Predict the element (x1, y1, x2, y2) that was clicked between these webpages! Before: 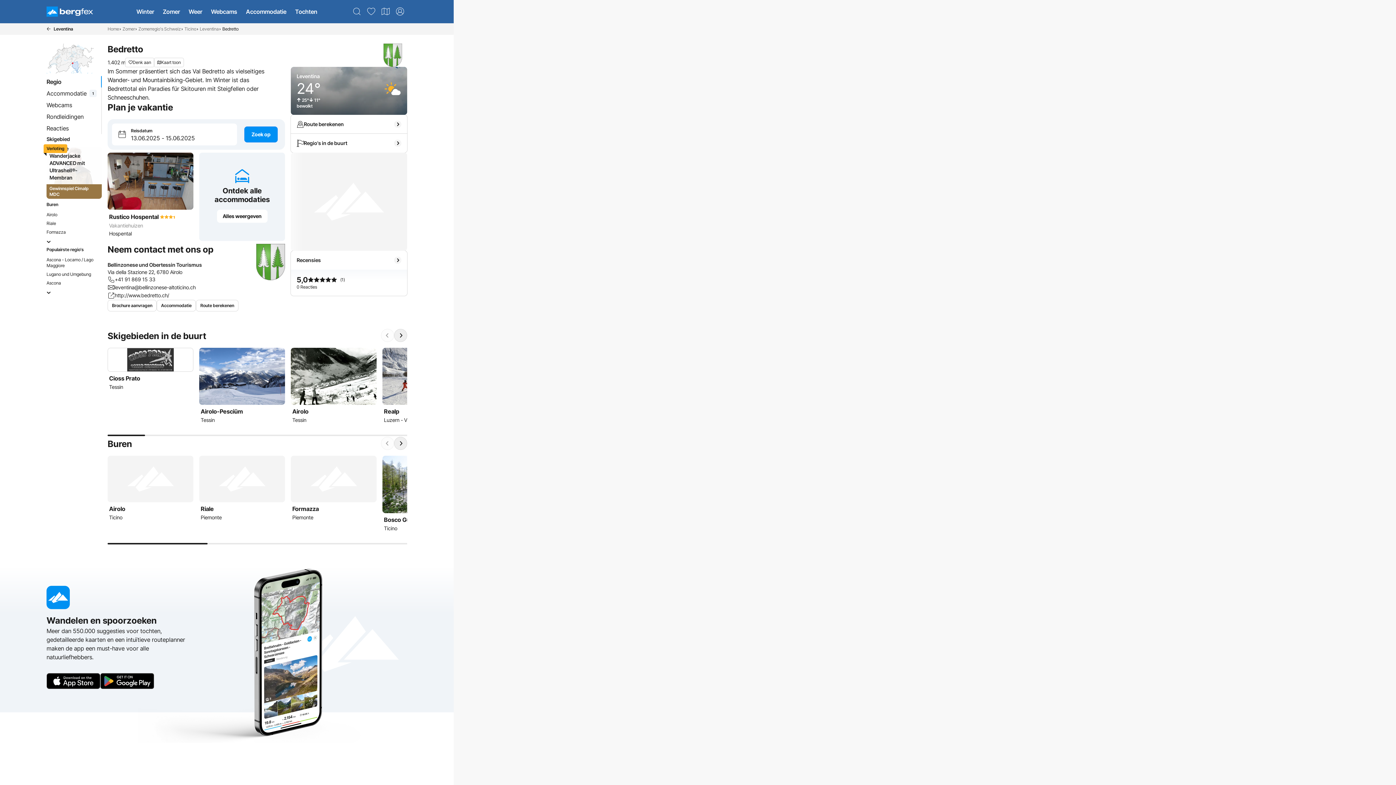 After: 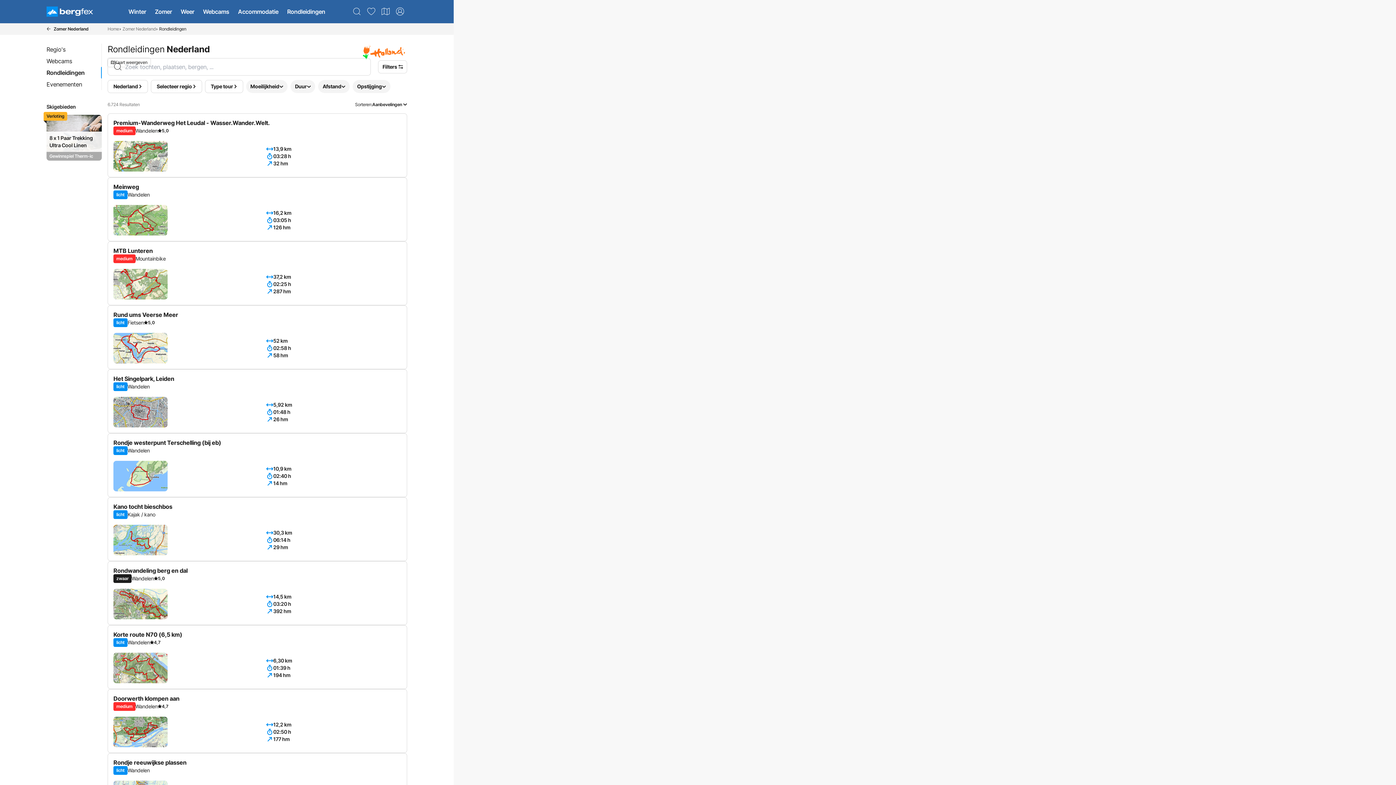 Action: bbox: (290, 0, 321, 23) label: Tochten